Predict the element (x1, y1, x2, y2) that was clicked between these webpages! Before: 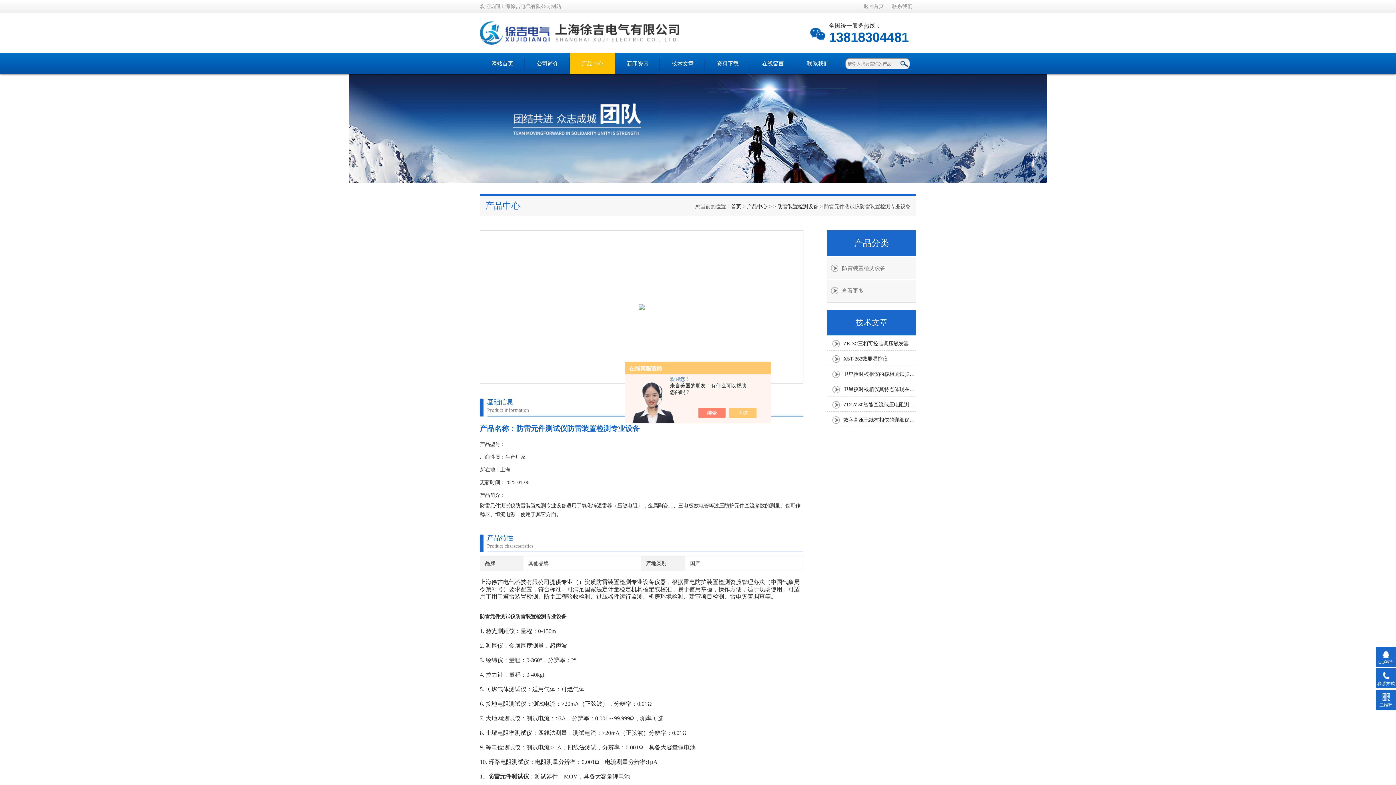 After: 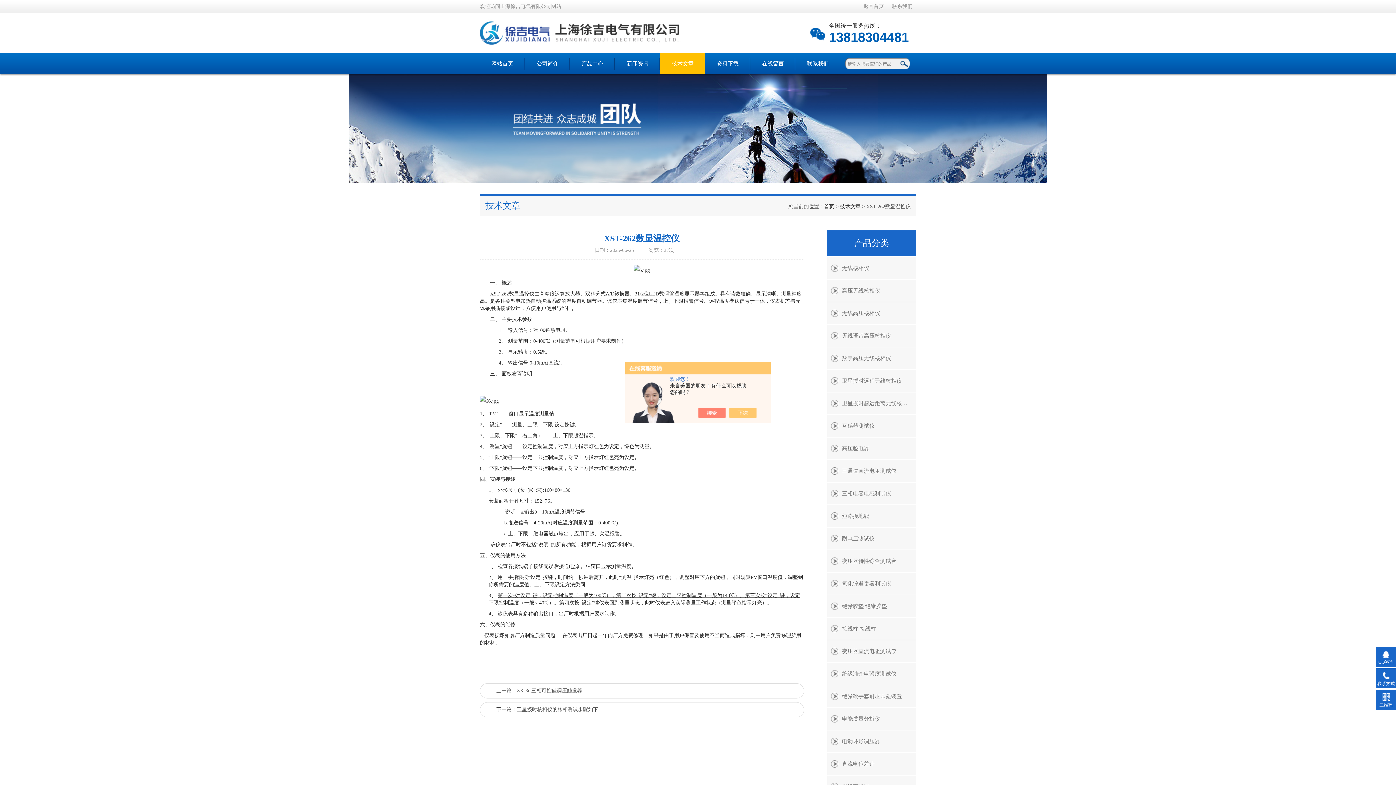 Action: label: XST-262数显温控仪 bbox: (827, 352, 916, 365)